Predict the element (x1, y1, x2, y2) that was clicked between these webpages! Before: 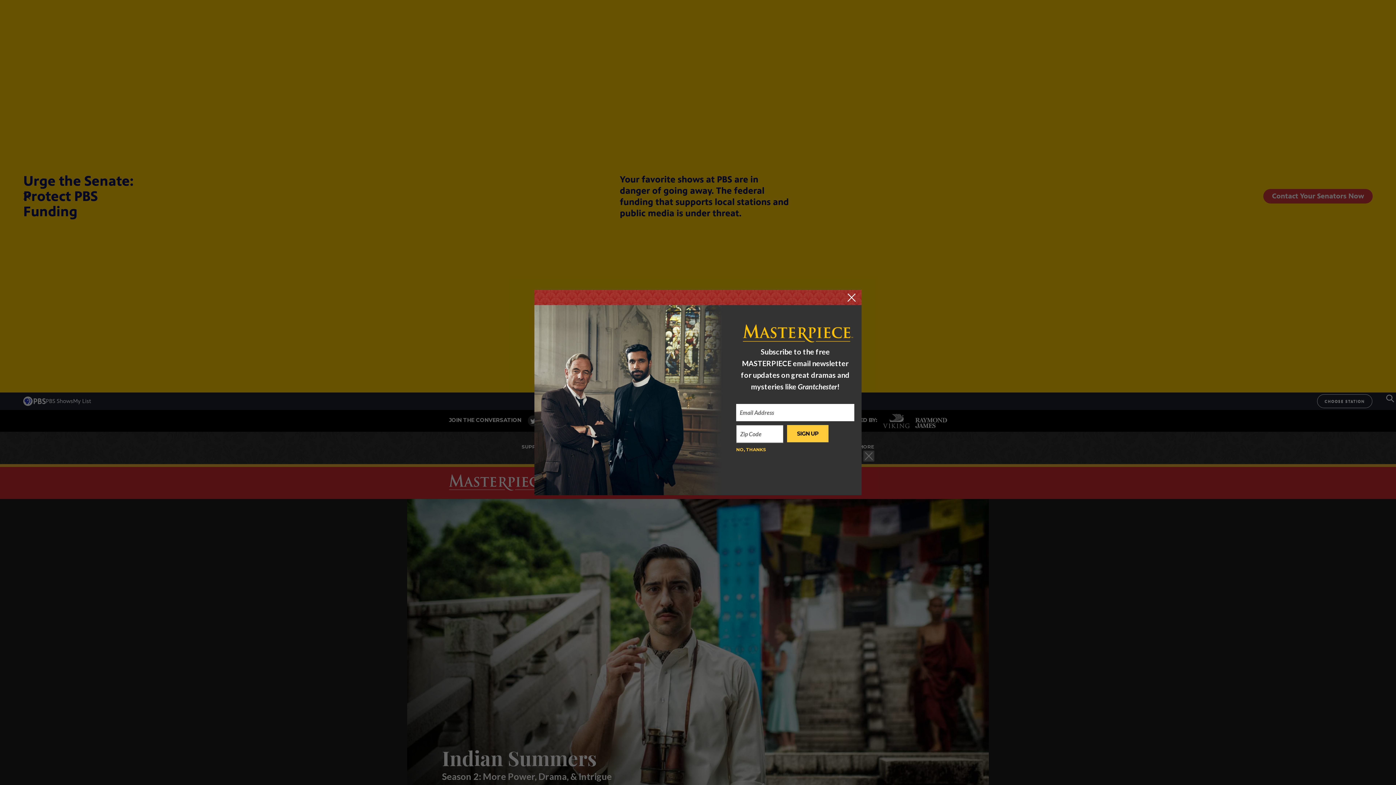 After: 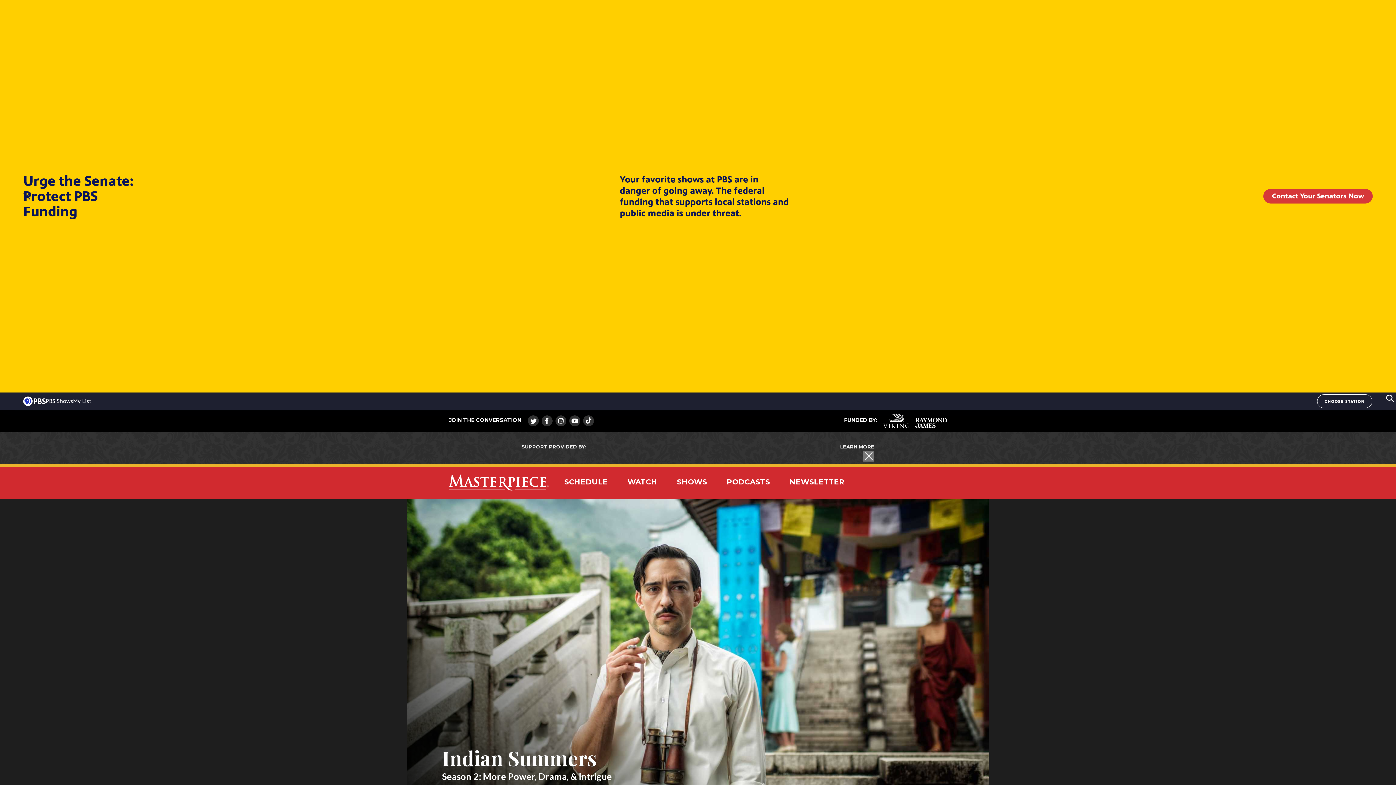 Action: bbox: (847, 293, 856, 301)